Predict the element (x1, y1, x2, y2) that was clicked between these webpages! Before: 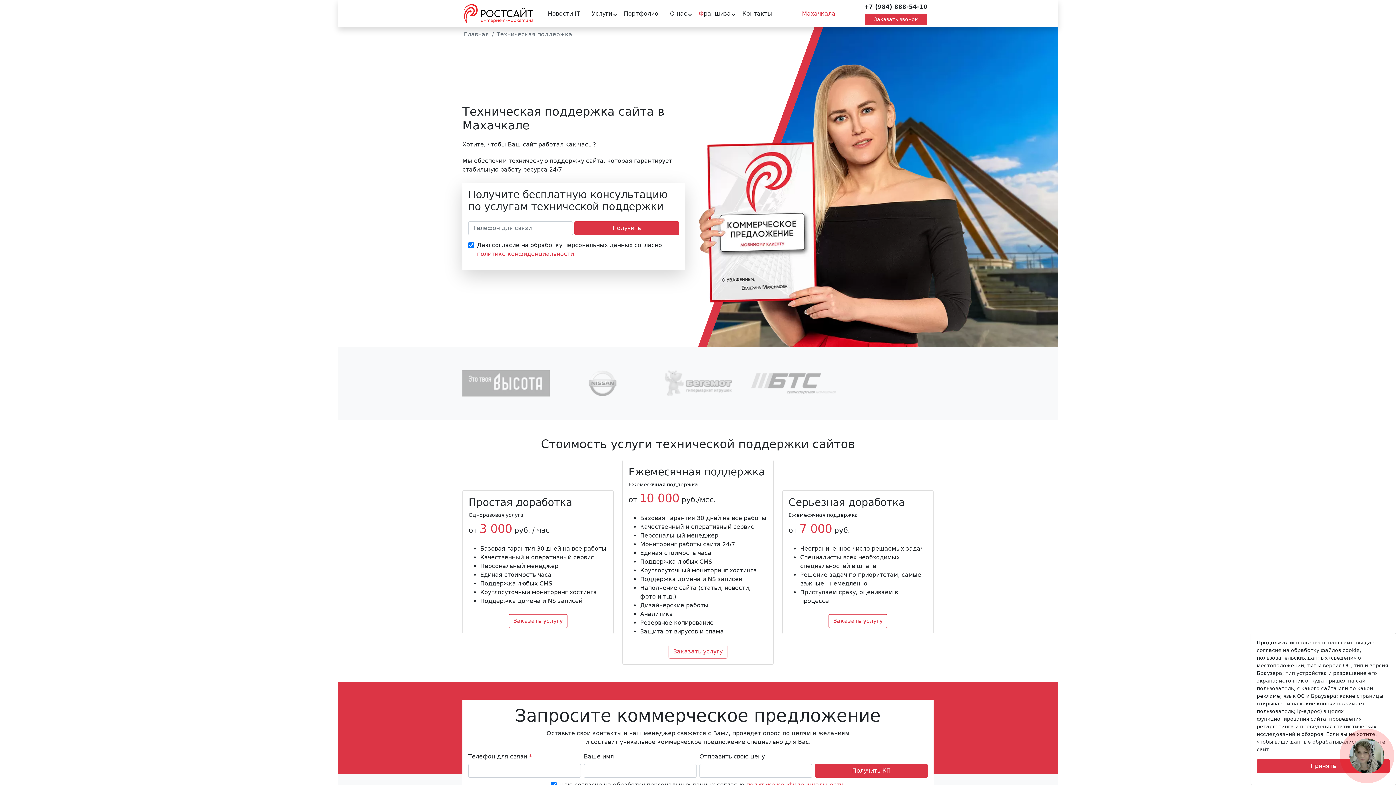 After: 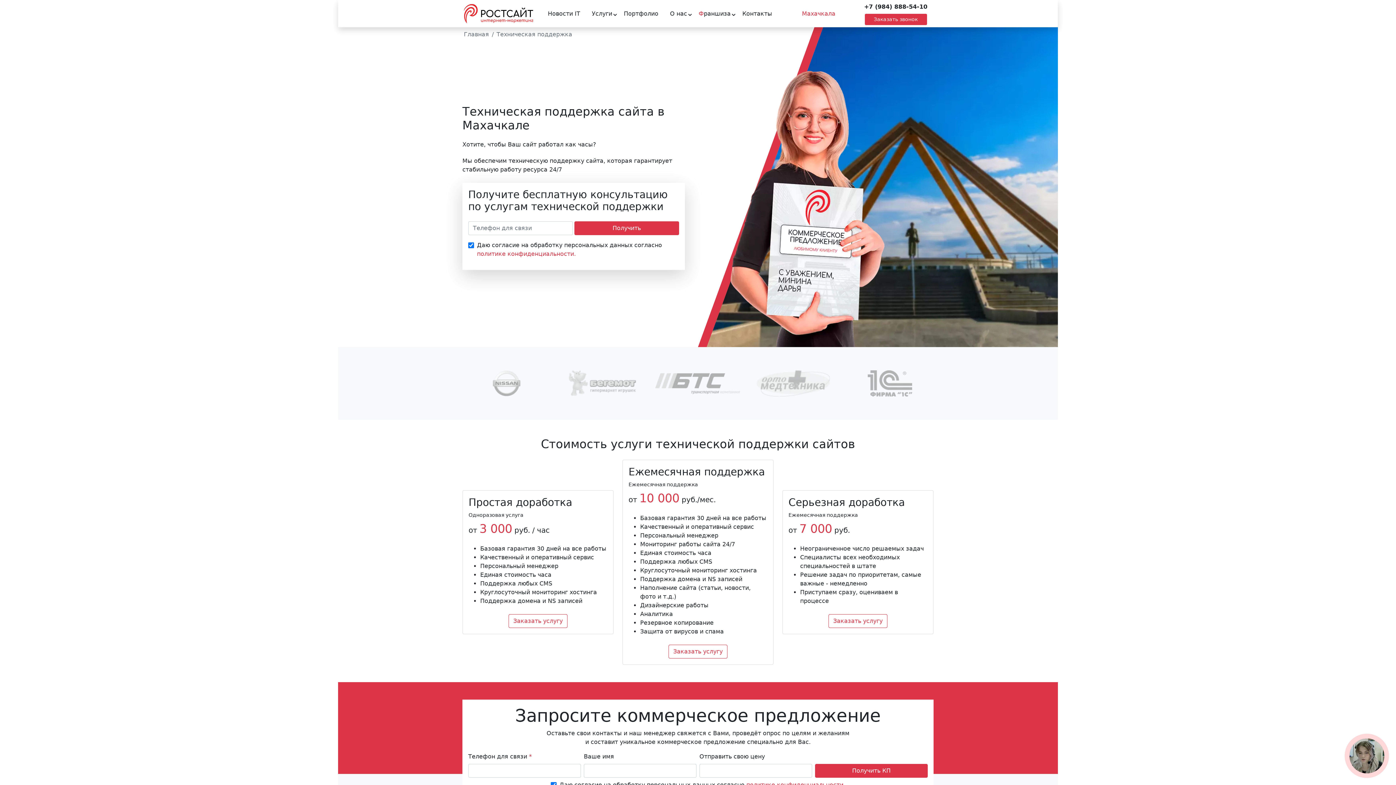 Action: bbox: (496, 30, 572, 37) label: Техническая поддержка